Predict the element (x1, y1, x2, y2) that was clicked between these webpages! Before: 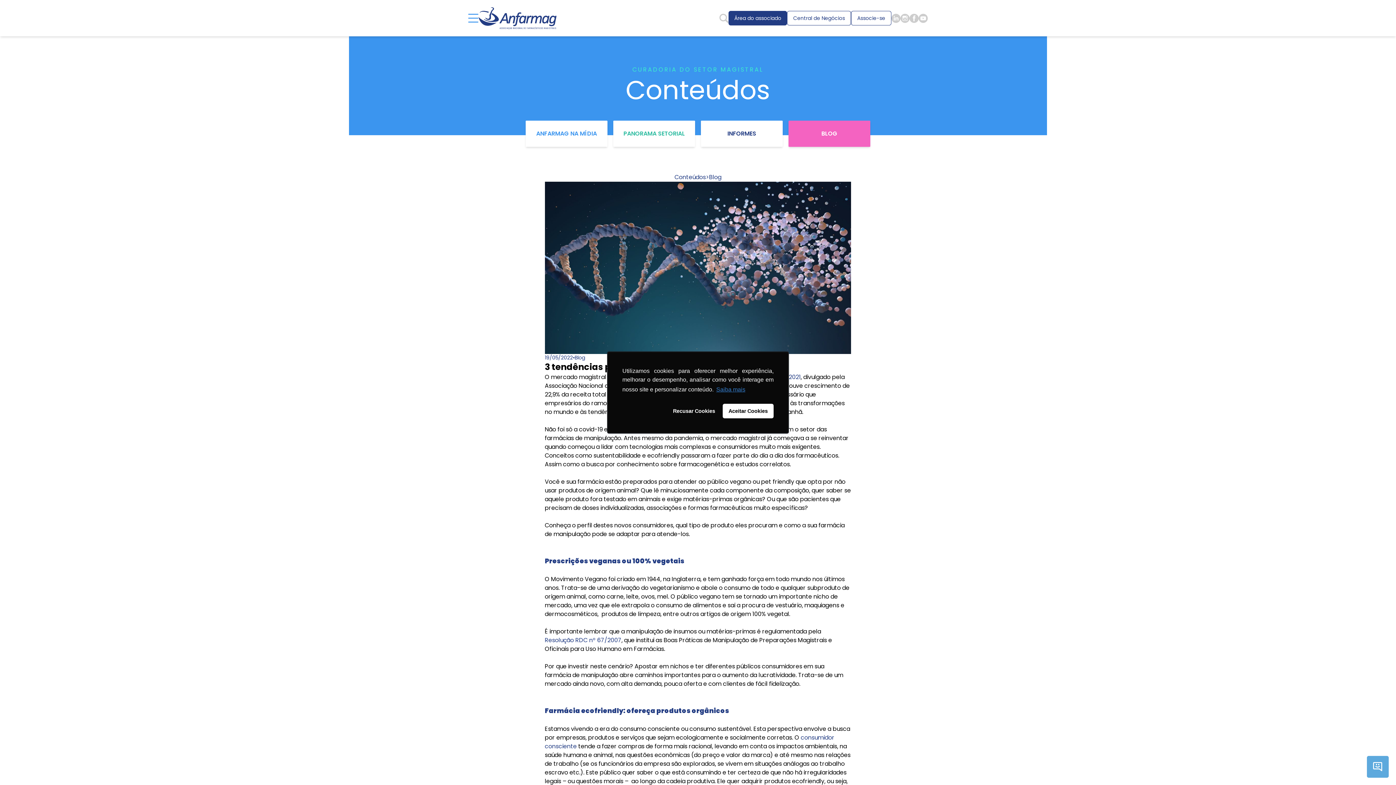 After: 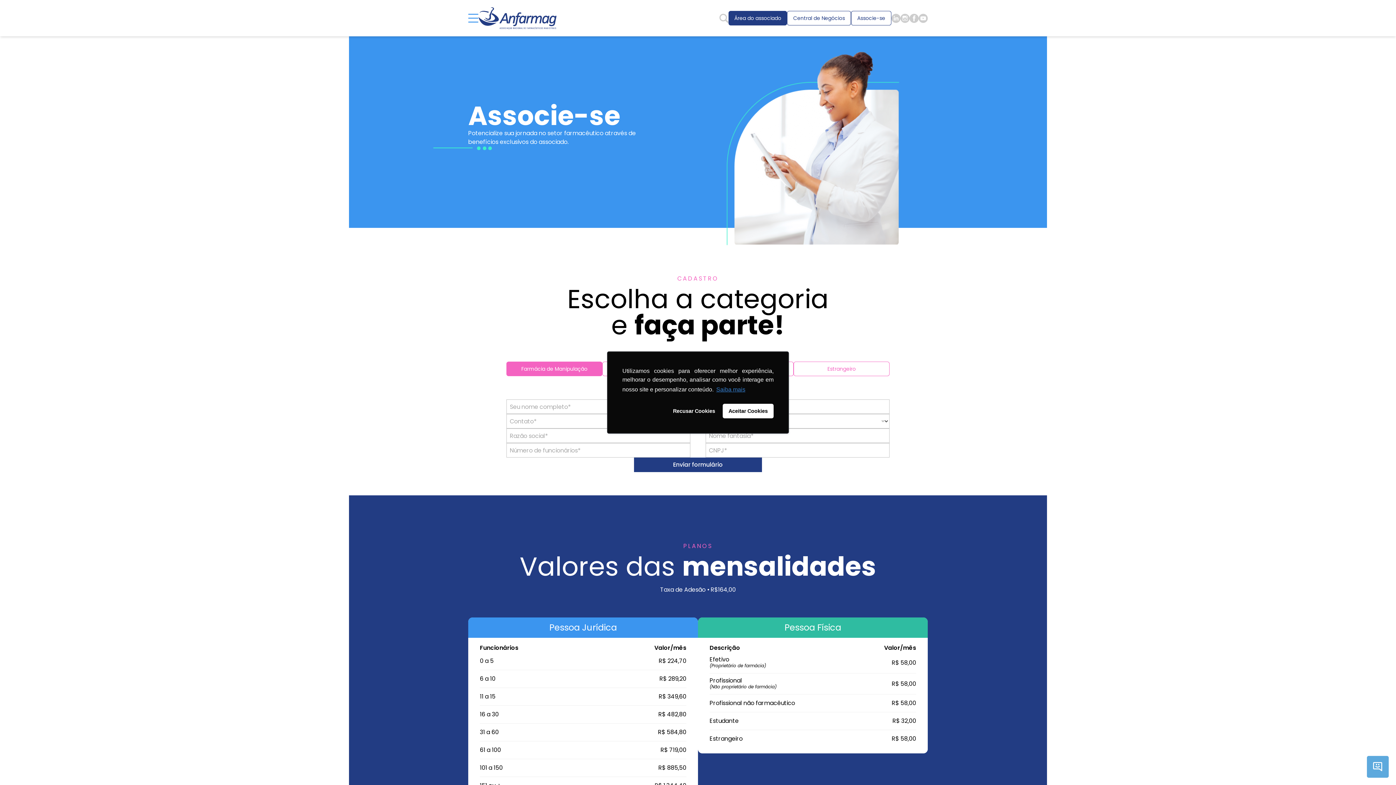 Action: bbox: (851, 10, 891, 25) label: Associe-se